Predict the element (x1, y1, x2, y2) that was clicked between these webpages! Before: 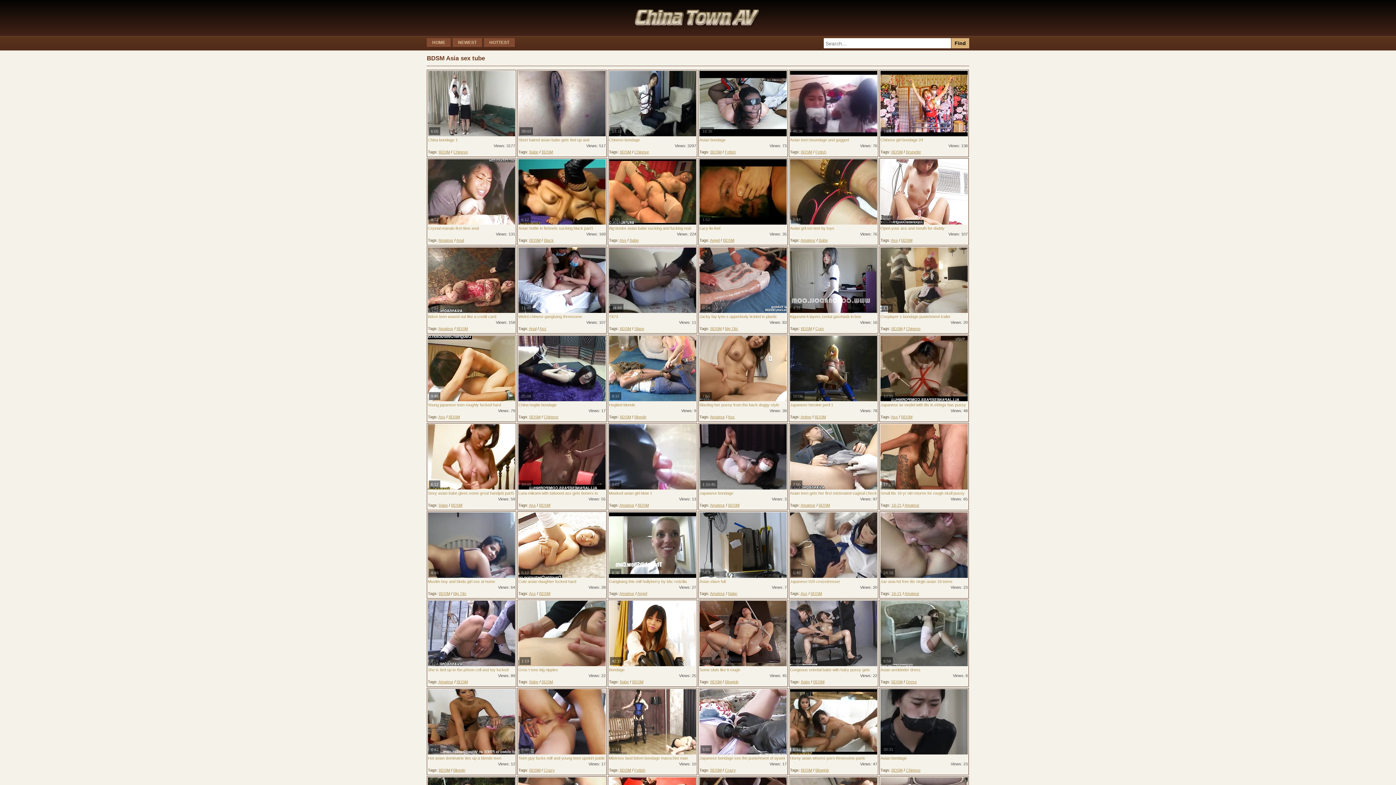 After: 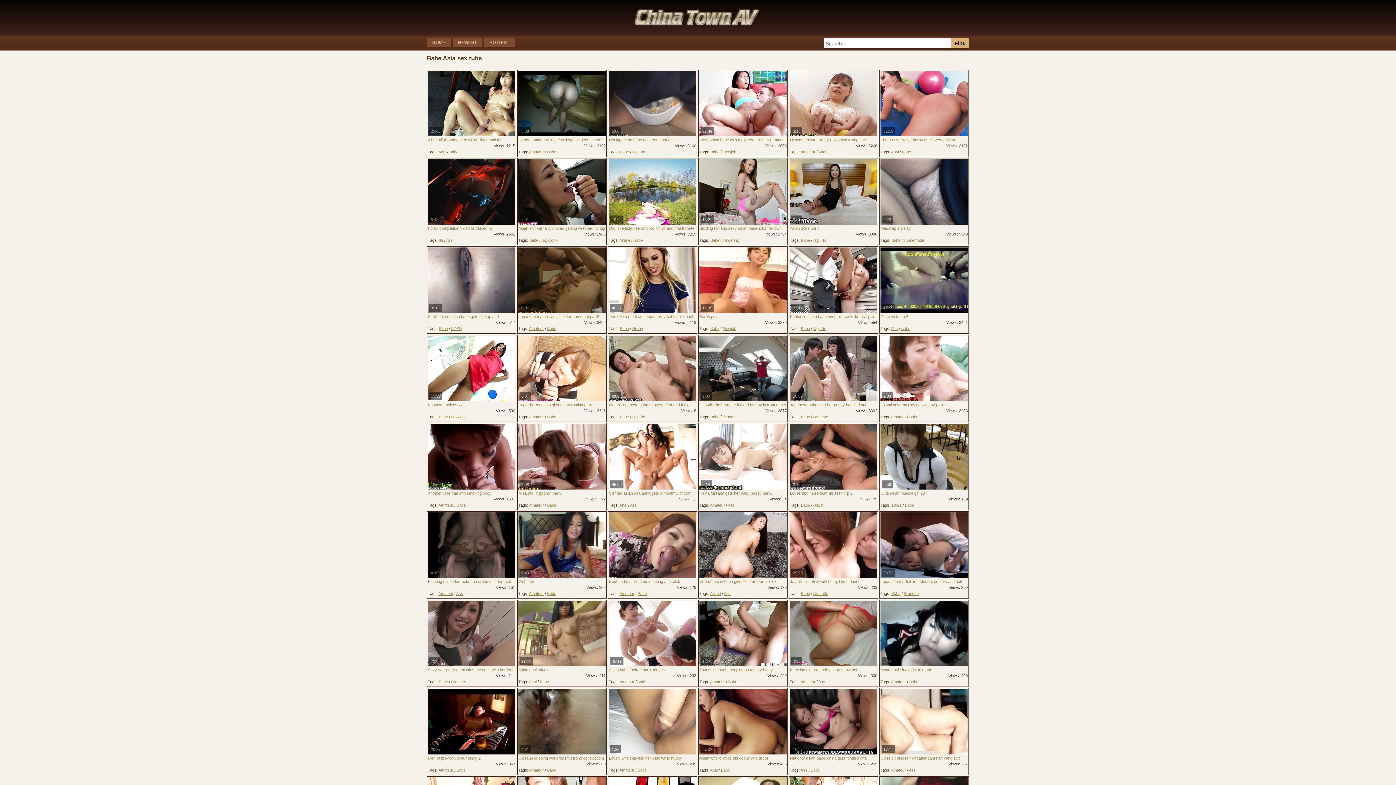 Action: label: Babe bbox: (529, 149, 538, 154)